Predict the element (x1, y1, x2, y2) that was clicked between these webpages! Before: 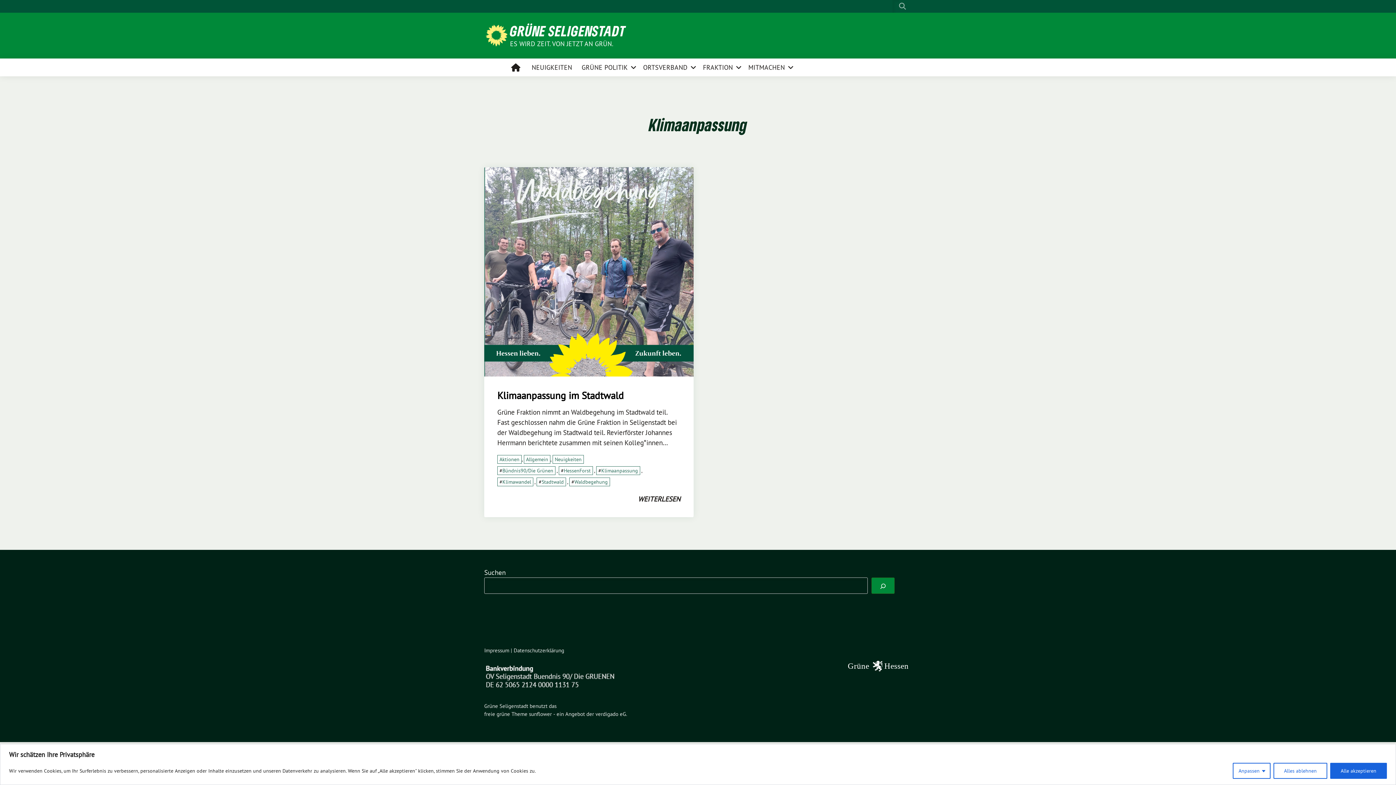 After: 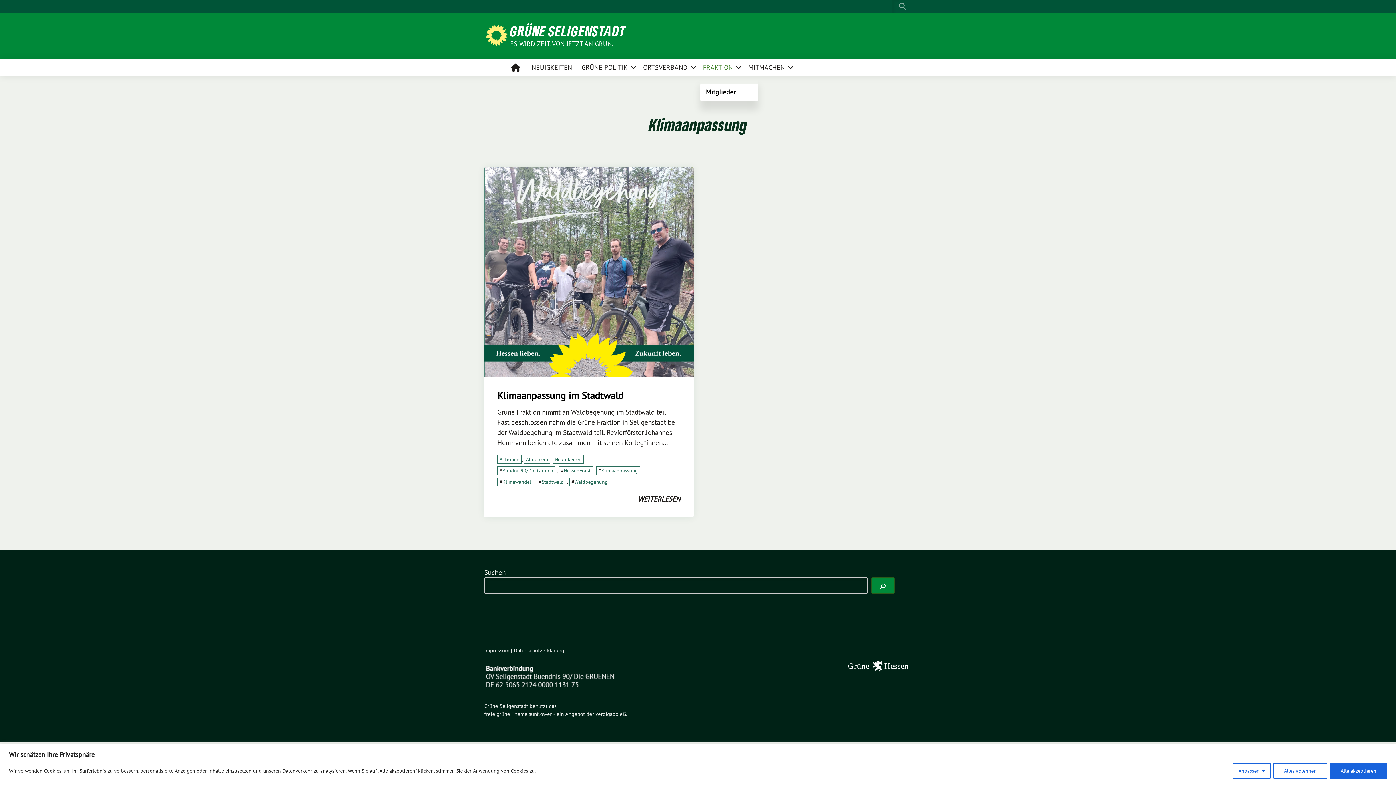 Action: bbox: (703, 58, 733, 76) label: FRAKTION